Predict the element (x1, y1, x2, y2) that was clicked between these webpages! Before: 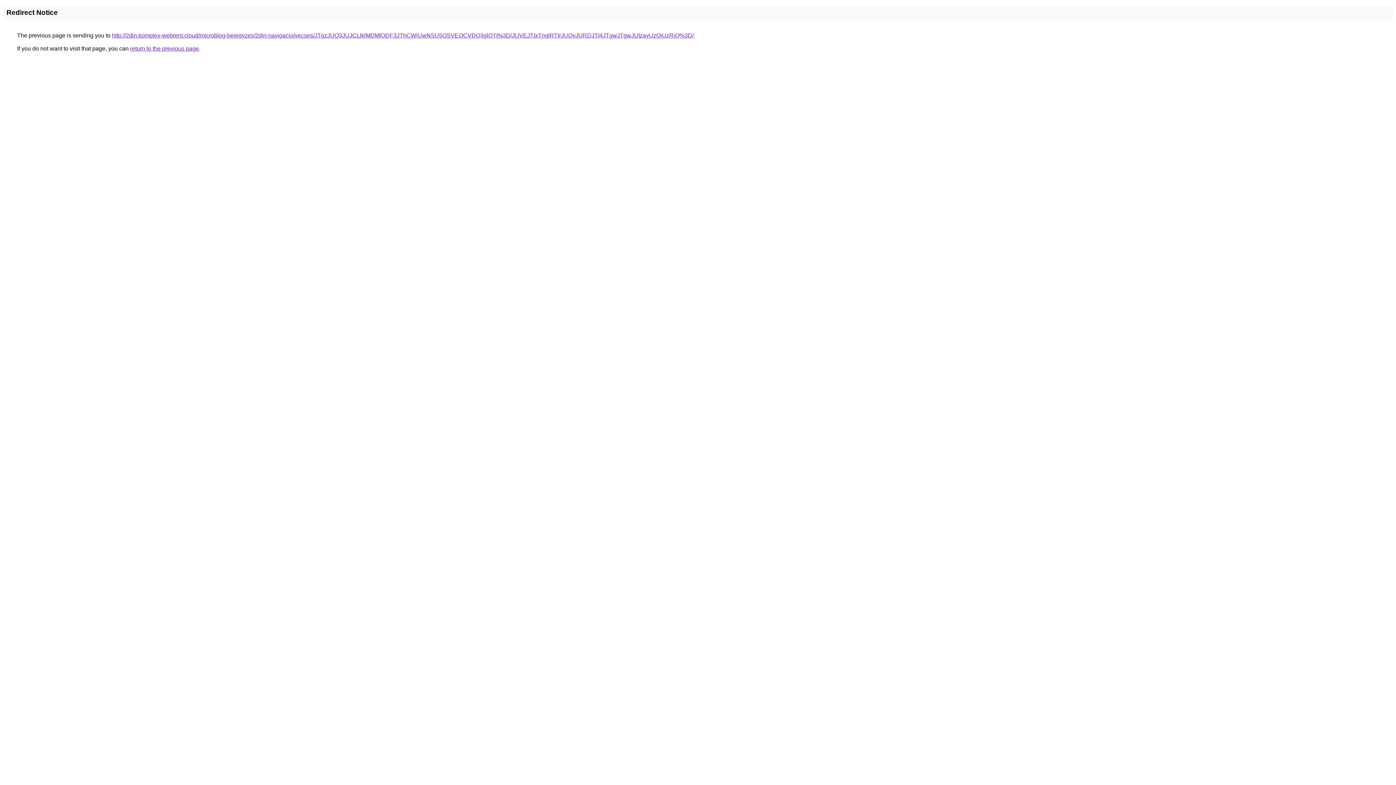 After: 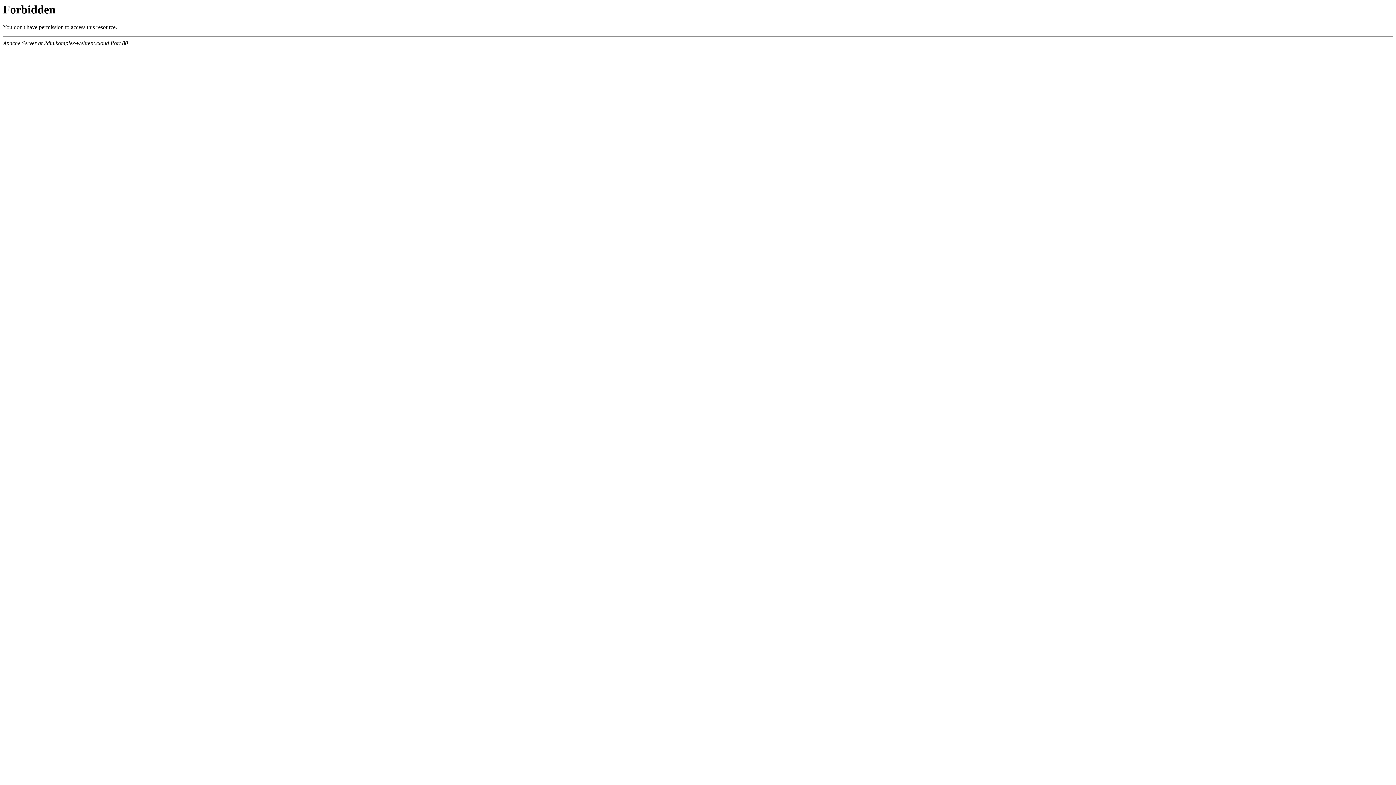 Action: bbox: (112, 32, 693, 38) label: http://2din.komplex-webrent.cloud/microblog-bejegyzes/2din-navigacio/vecses/JTgzJUQ3JUJCLlklMDMlODF3JThCWiUwNSU5OSVEOCVDQ3glOTI%3D/JUVEJTIxTnglRTlrJUQyJURDJTI4JTgwJTgwJUIzayUzQiUzRjQ%3D/